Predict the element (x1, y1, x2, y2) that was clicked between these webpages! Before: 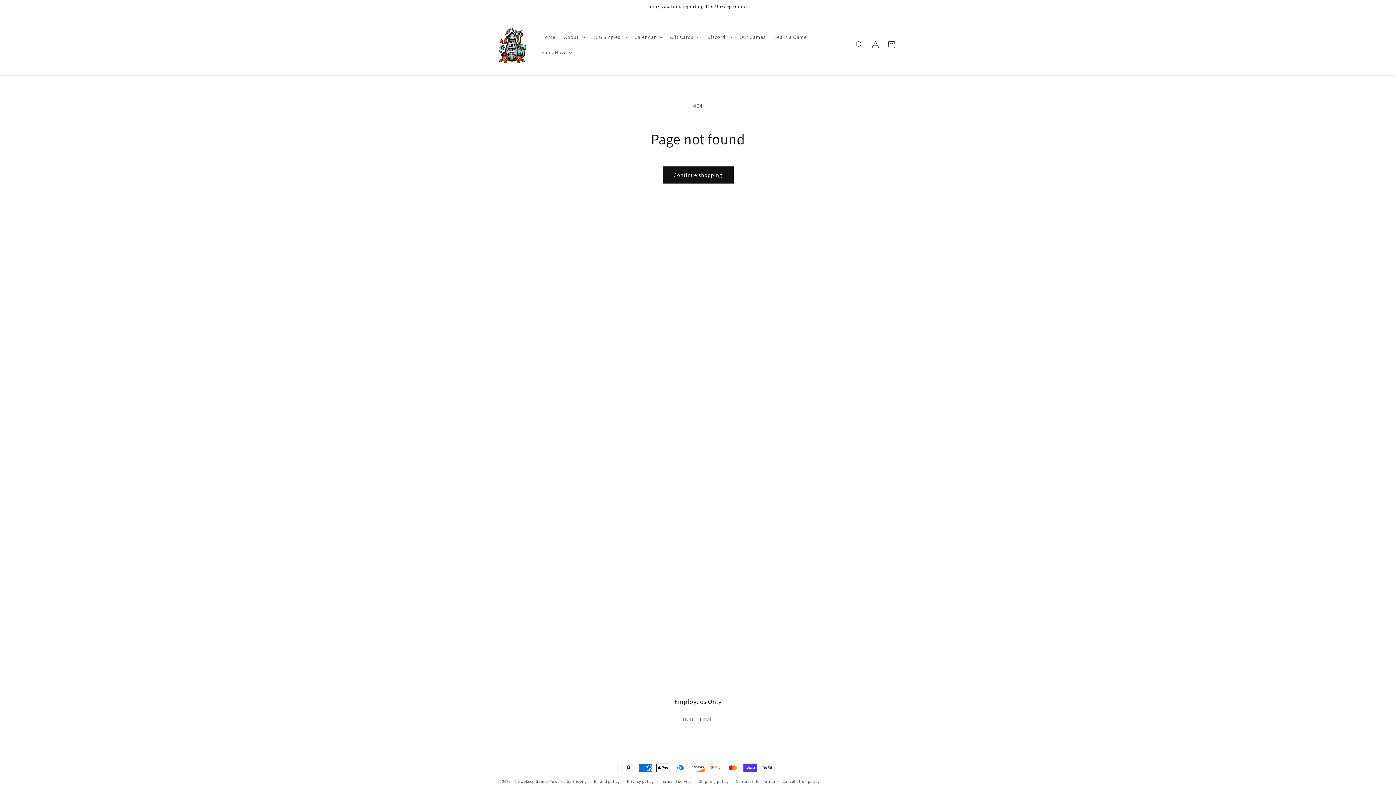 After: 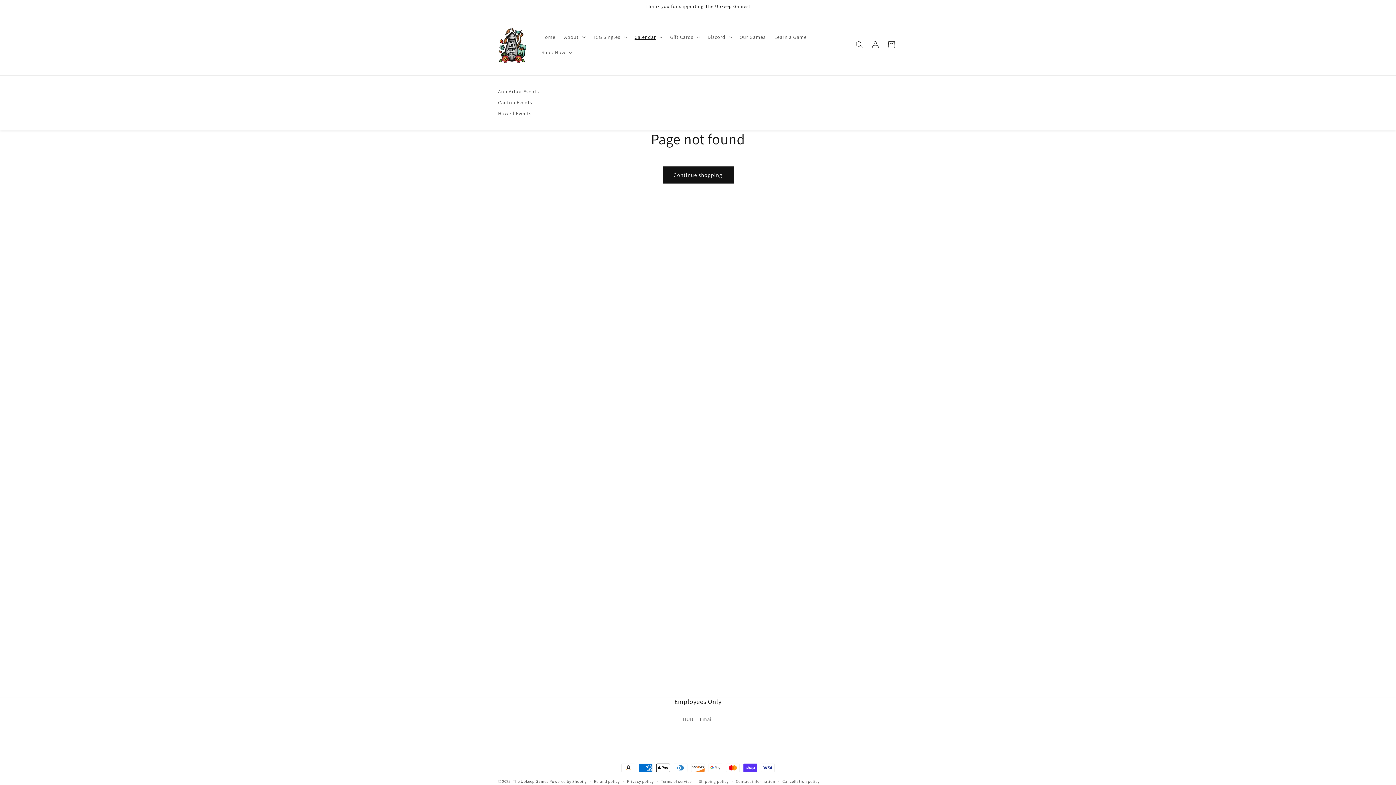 Action: bbox: (630, 29, 665, 44) label: Calendar